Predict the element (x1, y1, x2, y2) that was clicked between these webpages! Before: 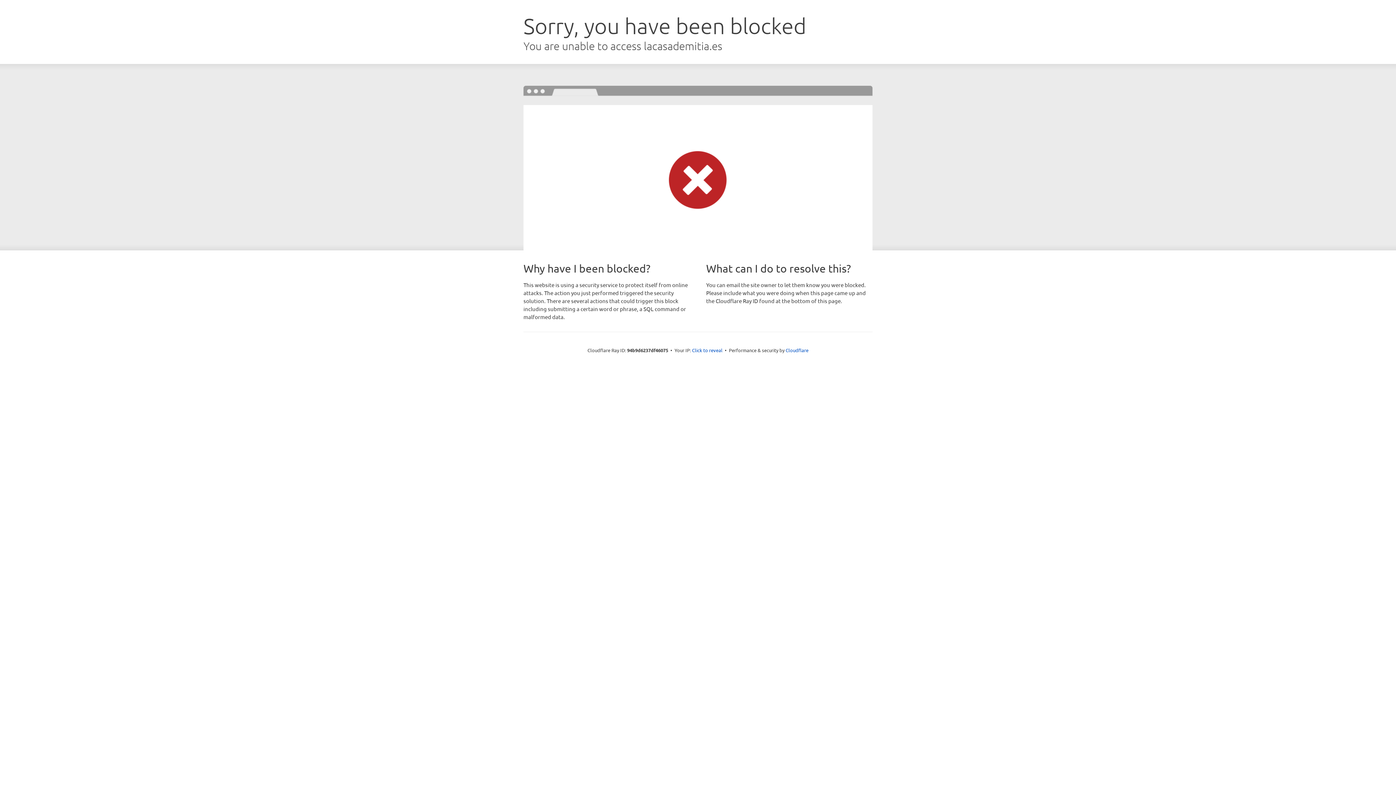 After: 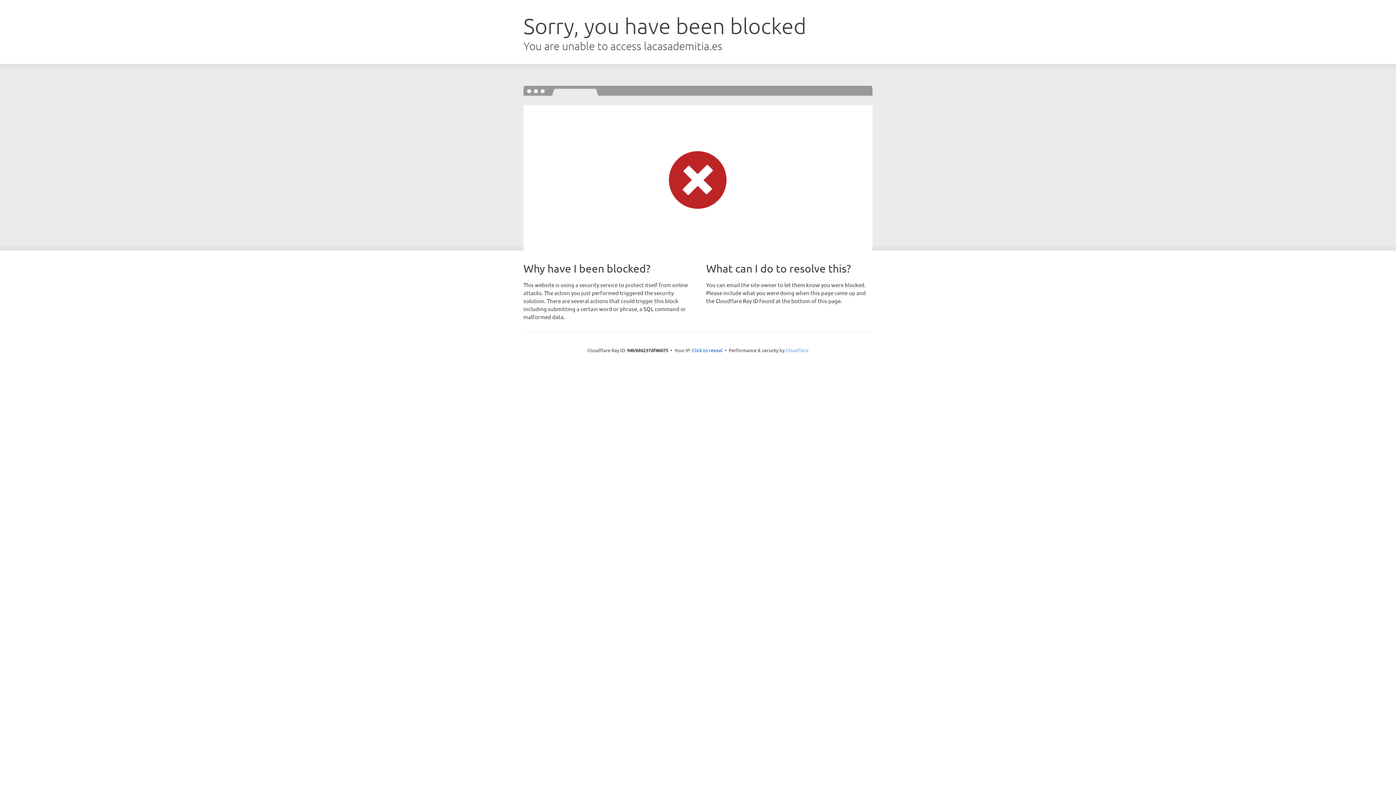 Action: bbox: (785, 347, 808, 353) label: Cloudflare